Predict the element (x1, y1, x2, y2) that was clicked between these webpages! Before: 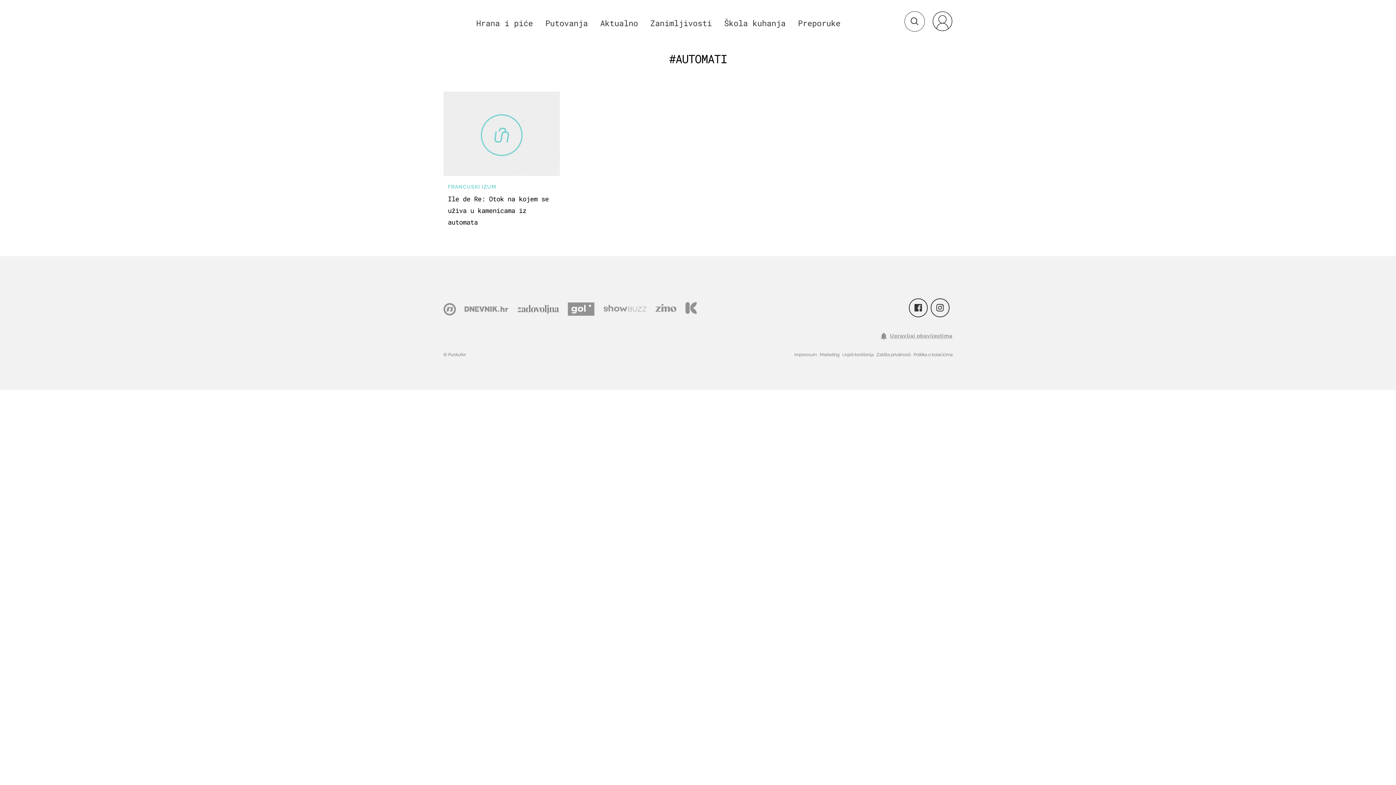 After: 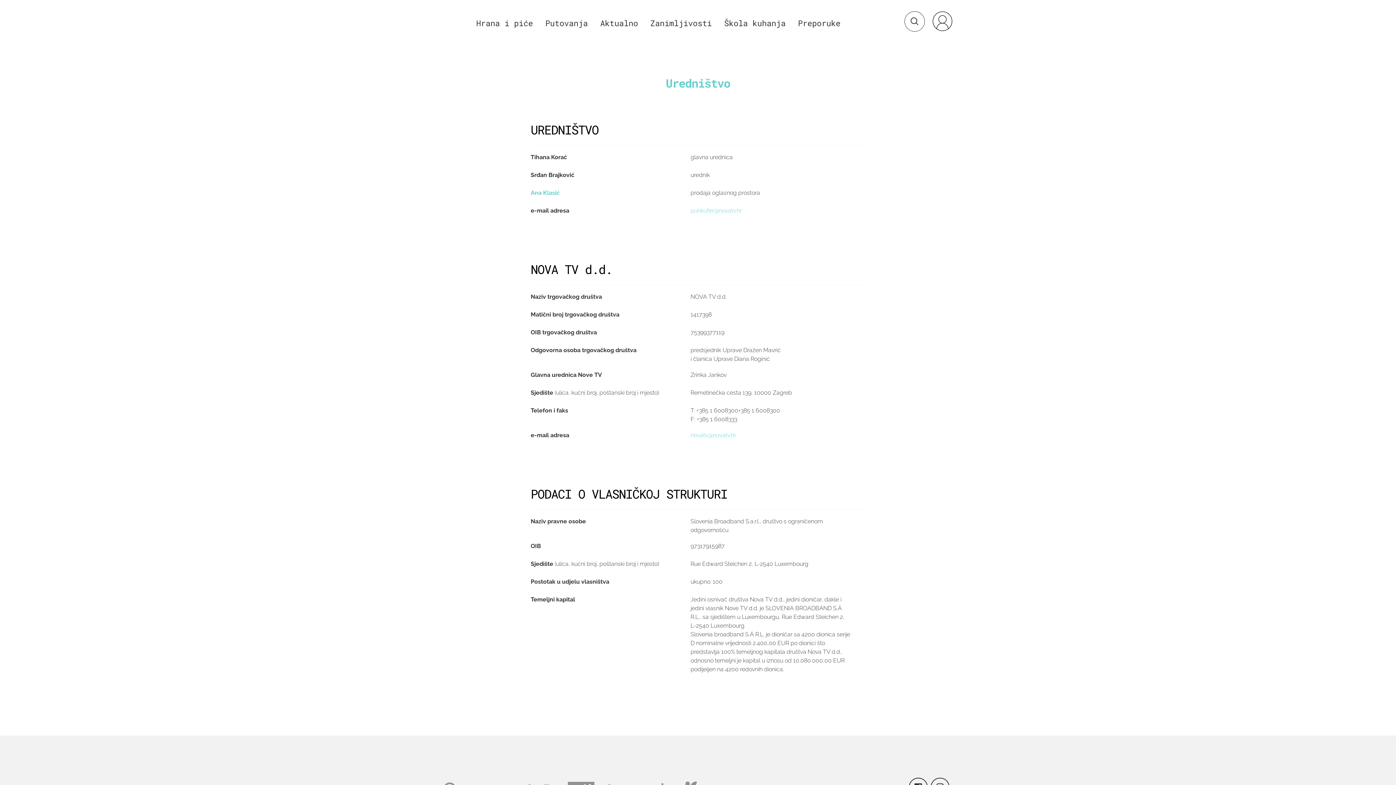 Action: bbox: (794, 352, 817, 357) label: Impressum